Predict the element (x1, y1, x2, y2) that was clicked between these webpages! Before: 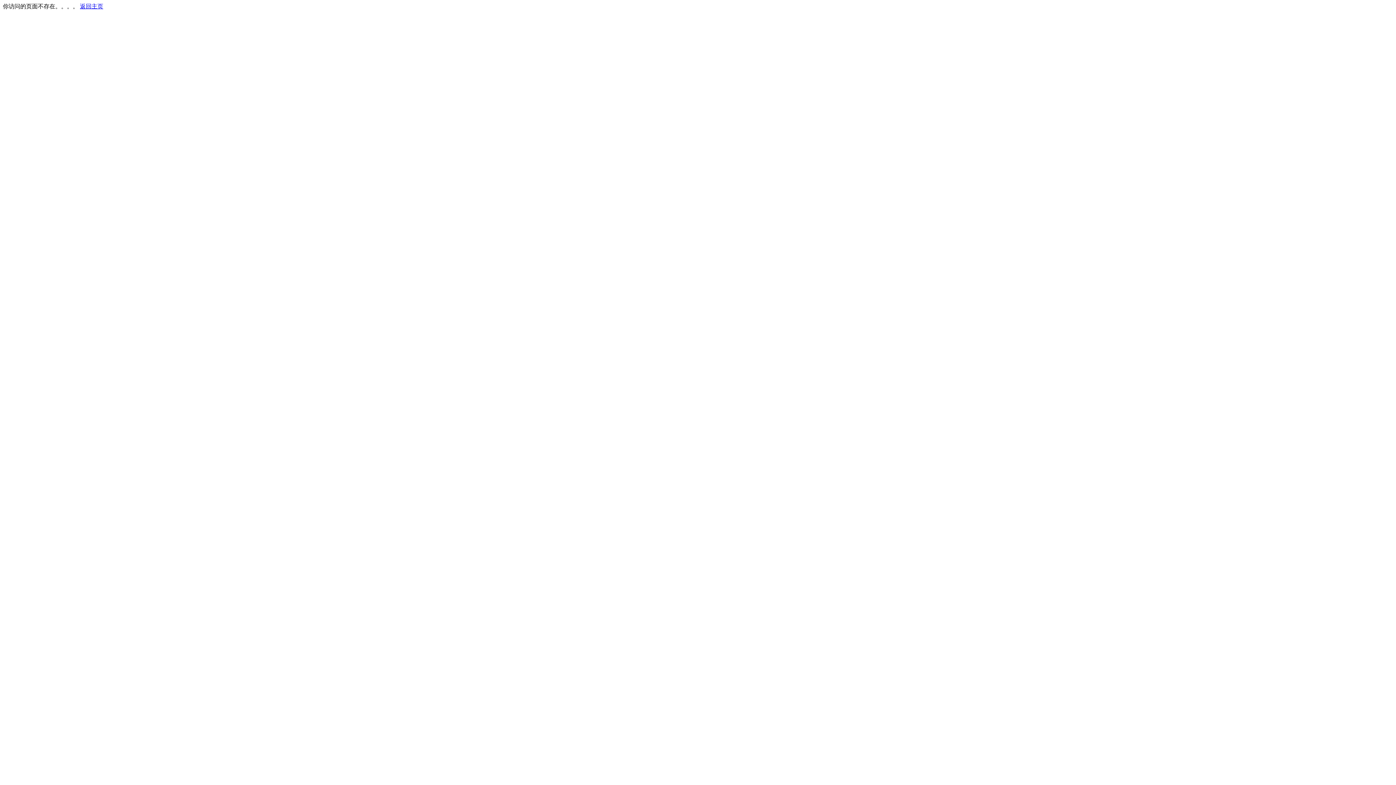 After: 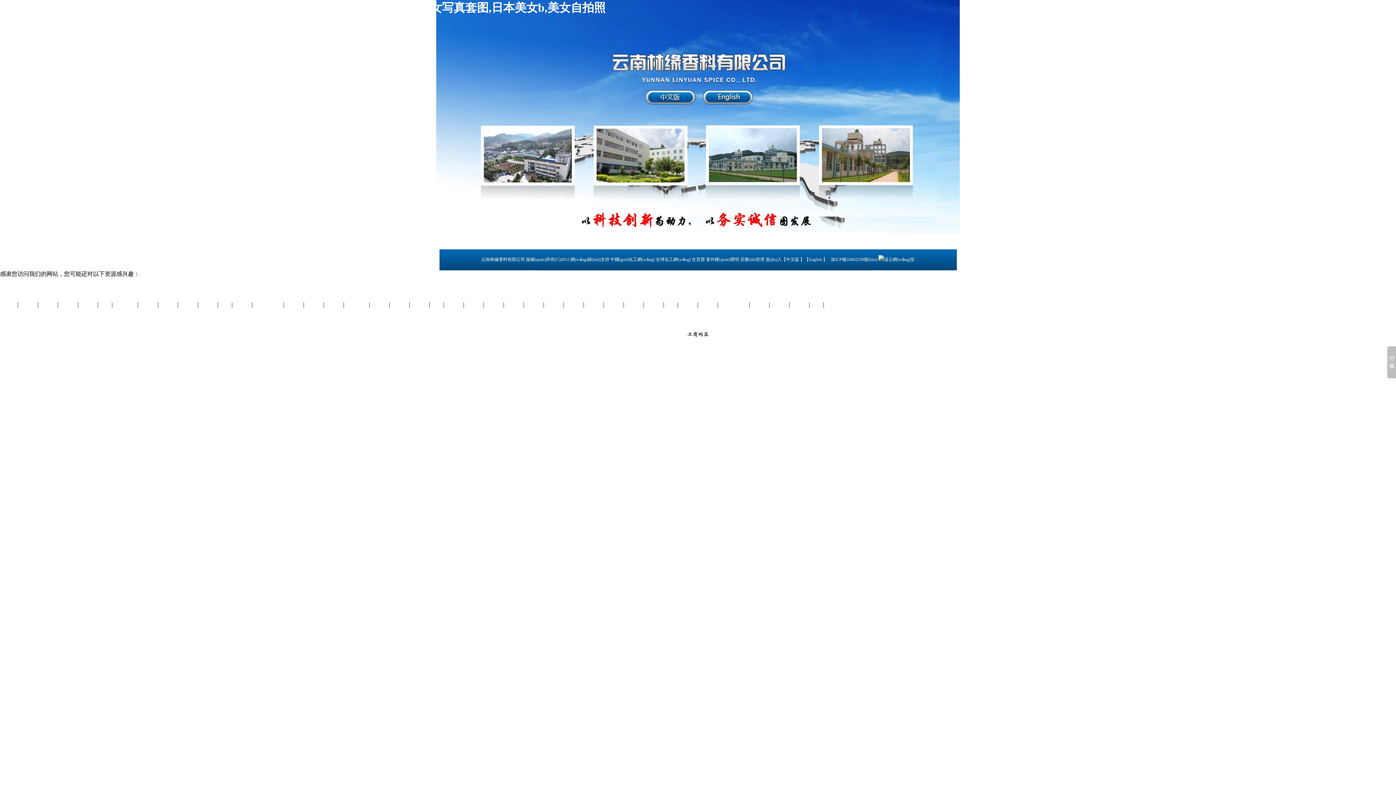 Action: label: 返回主页 bbox: (80, 3, 103, 9)